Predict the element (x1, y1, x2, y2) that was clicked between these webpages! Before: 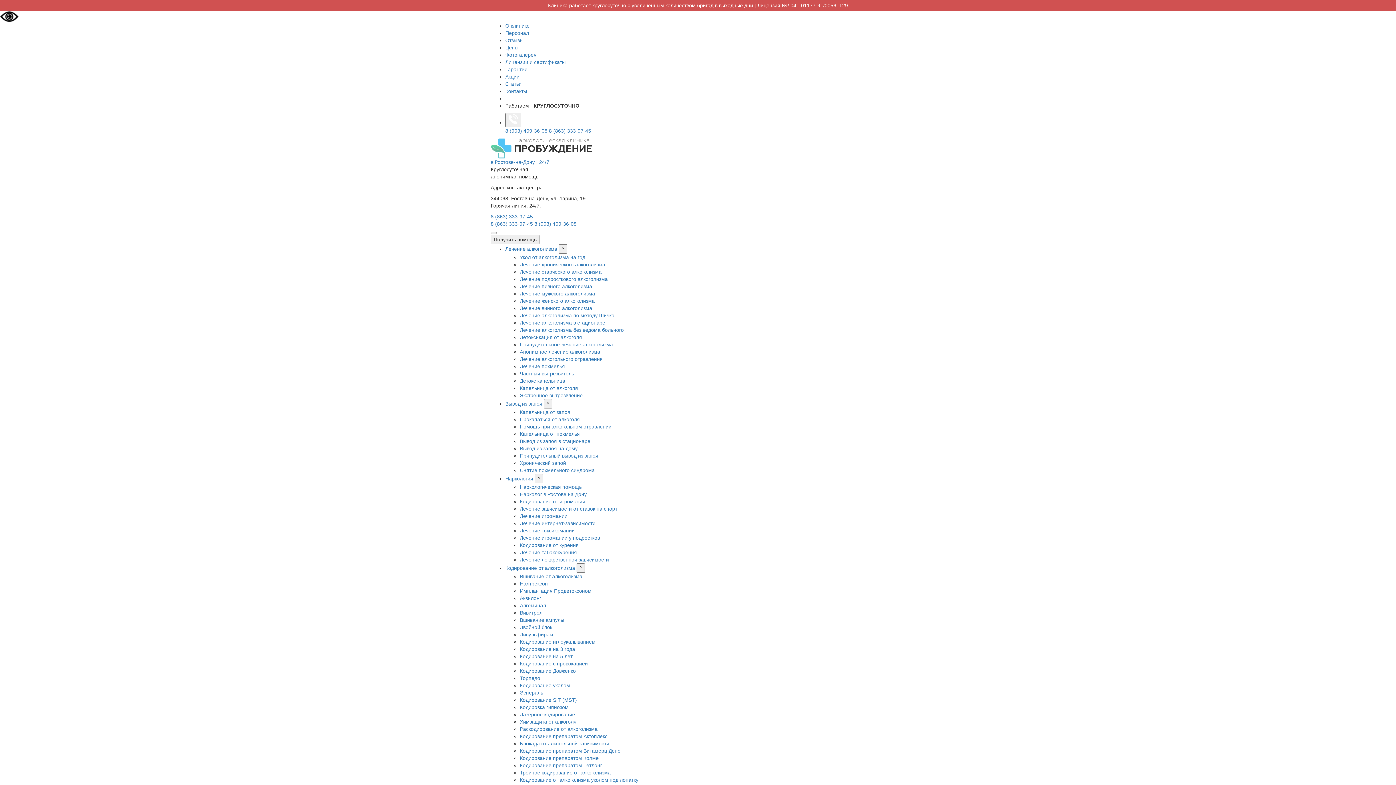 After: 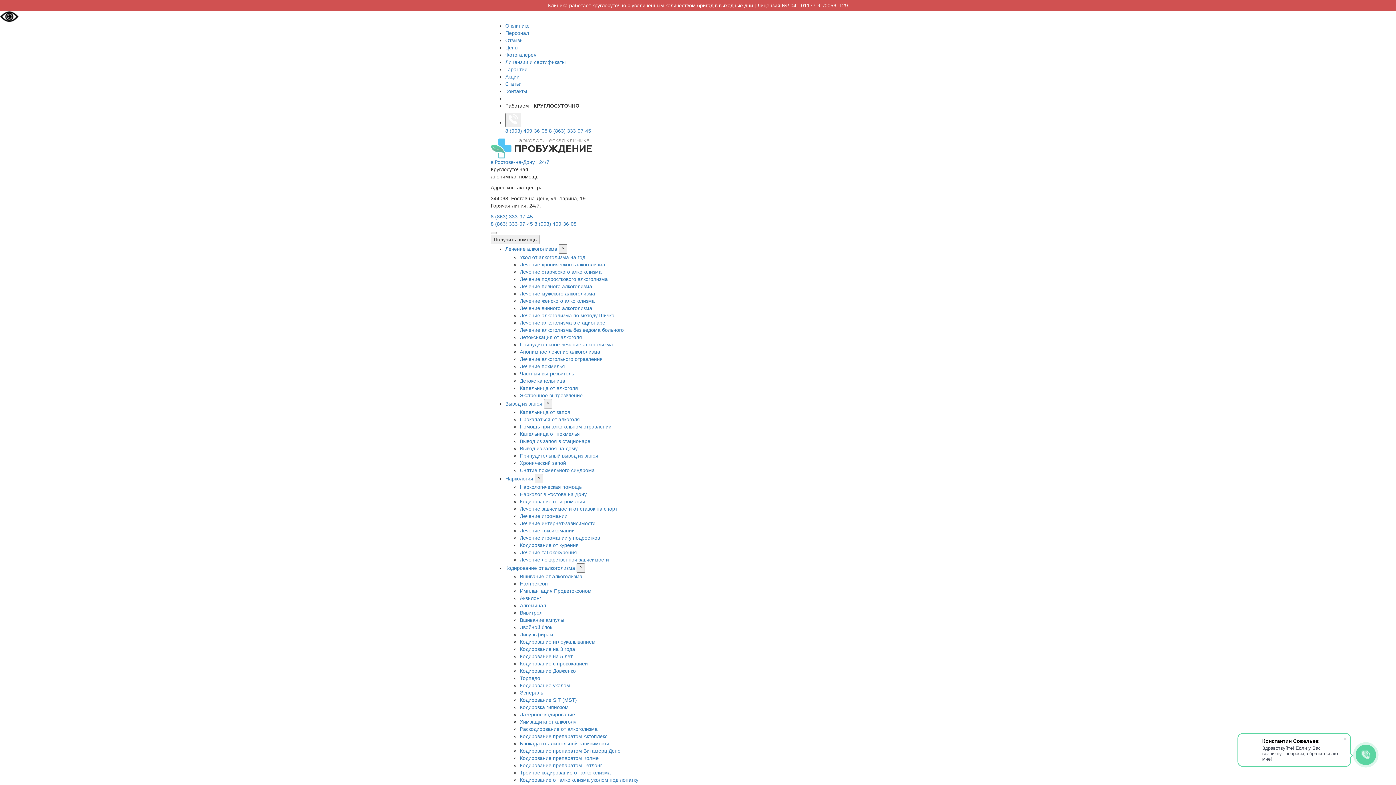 Action: bbox: (505, 37, 523, 43) label: Отзывы